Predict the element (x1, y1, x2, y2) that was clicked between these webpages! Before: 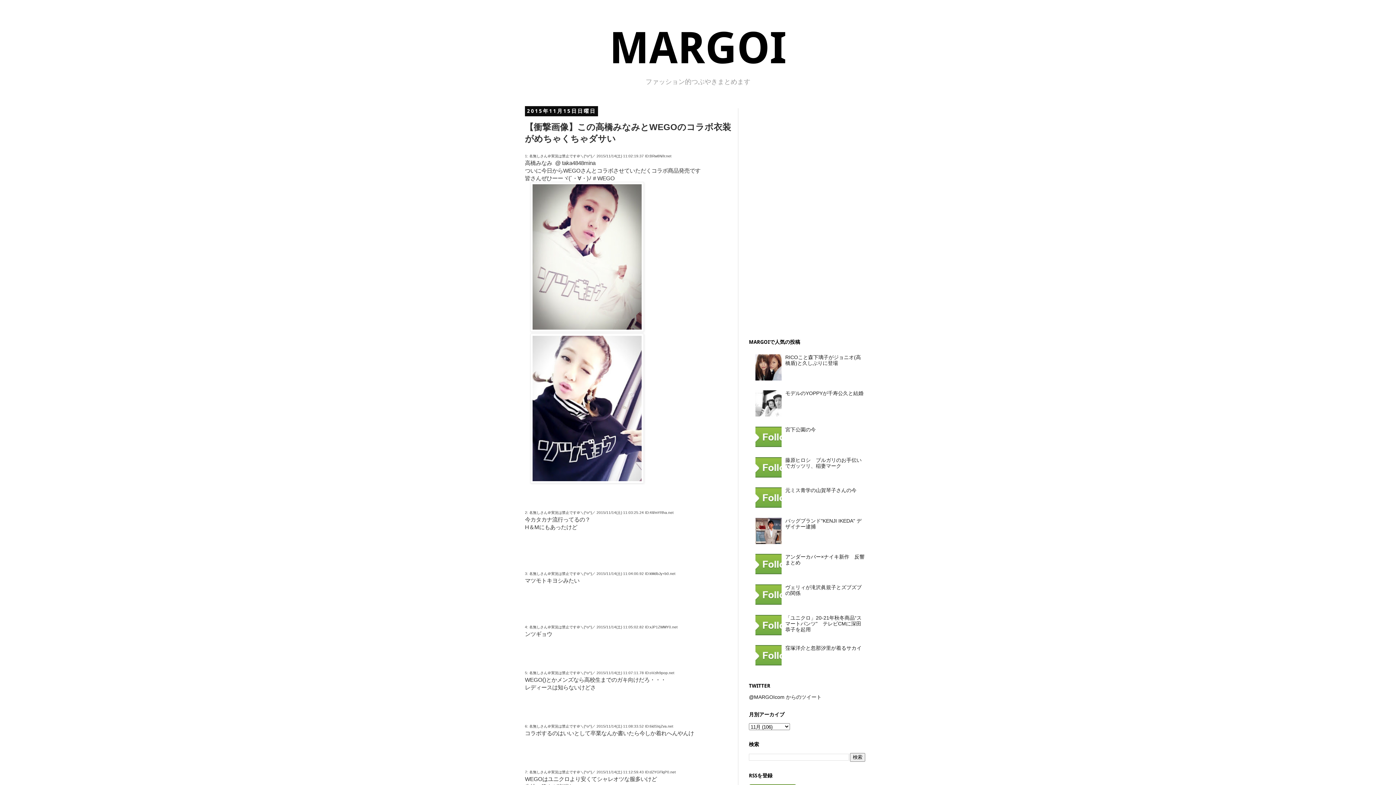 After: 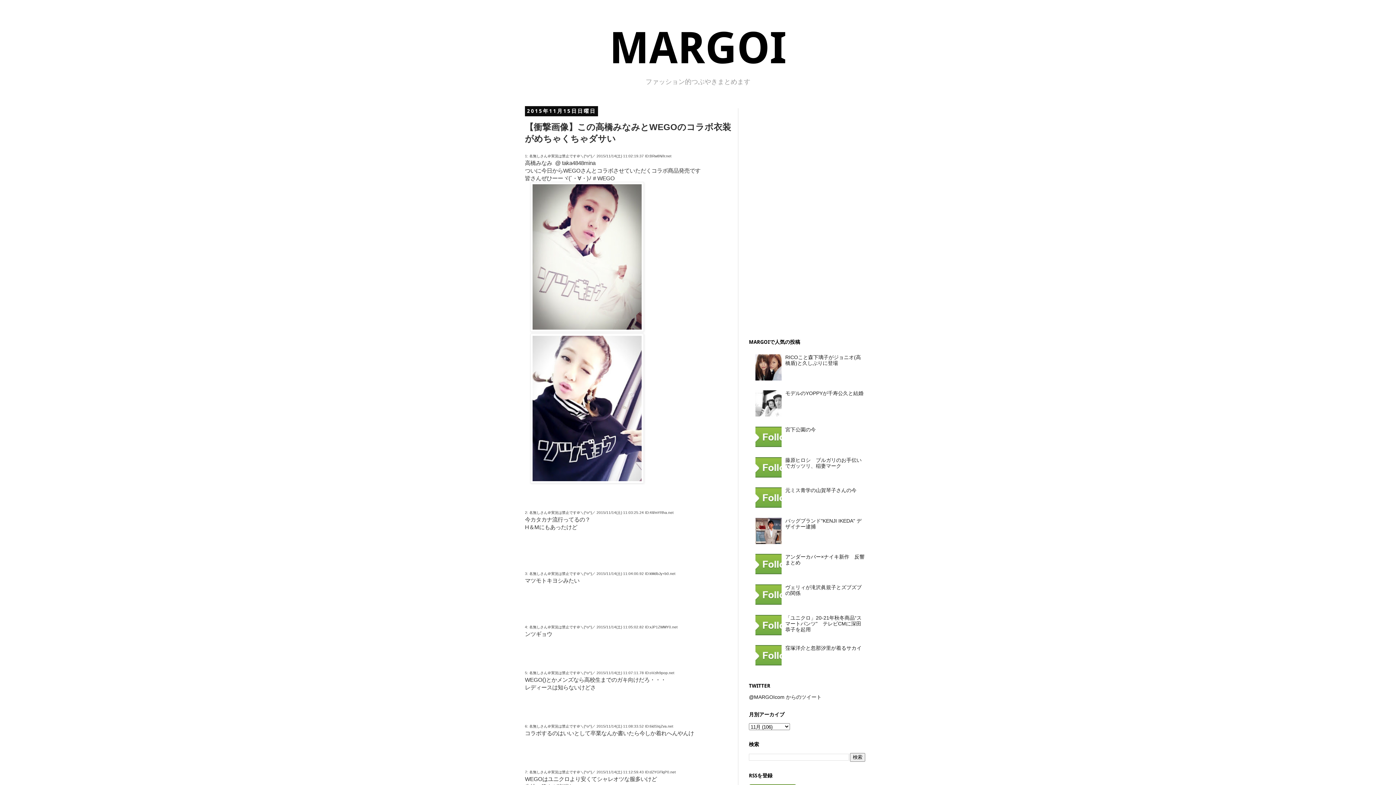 Action: bbox: (755, 375, 783, 381)